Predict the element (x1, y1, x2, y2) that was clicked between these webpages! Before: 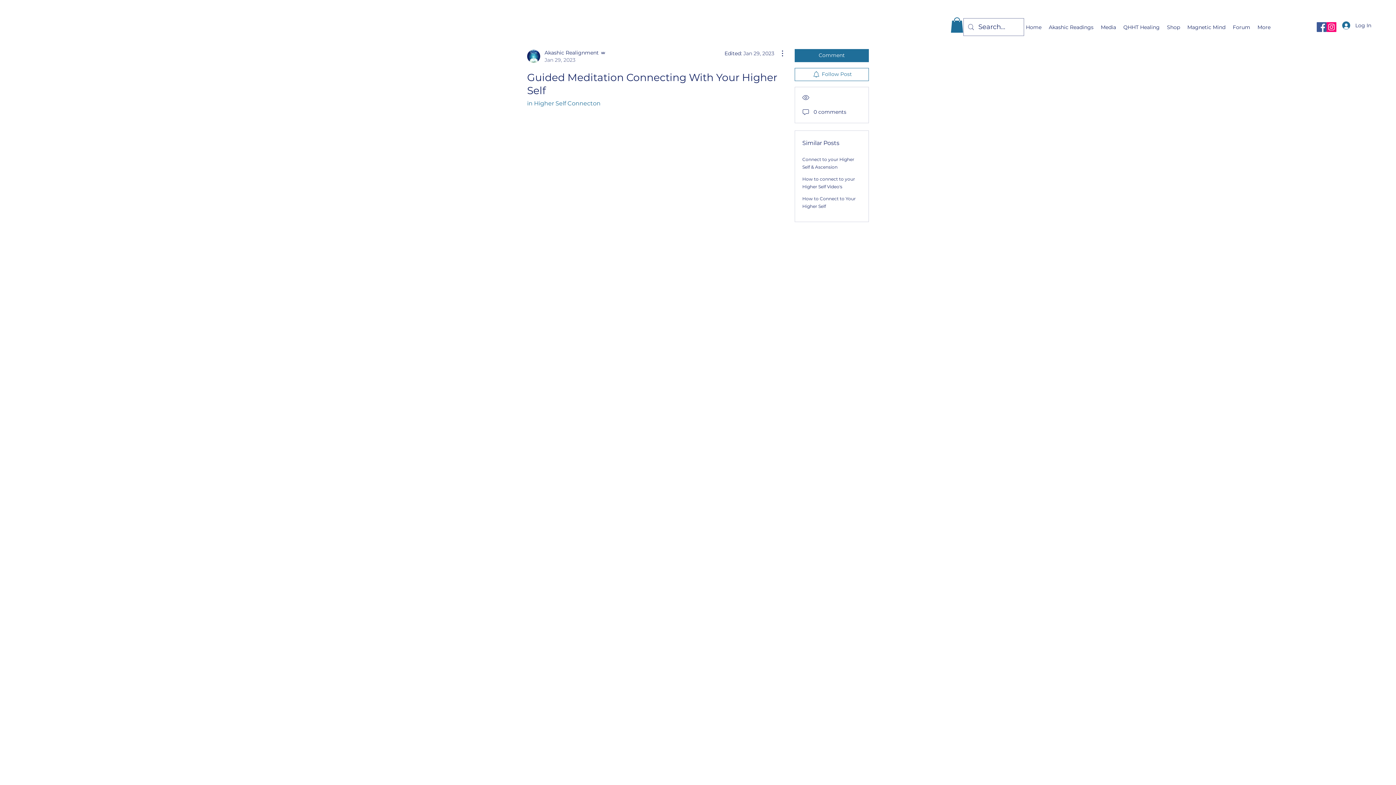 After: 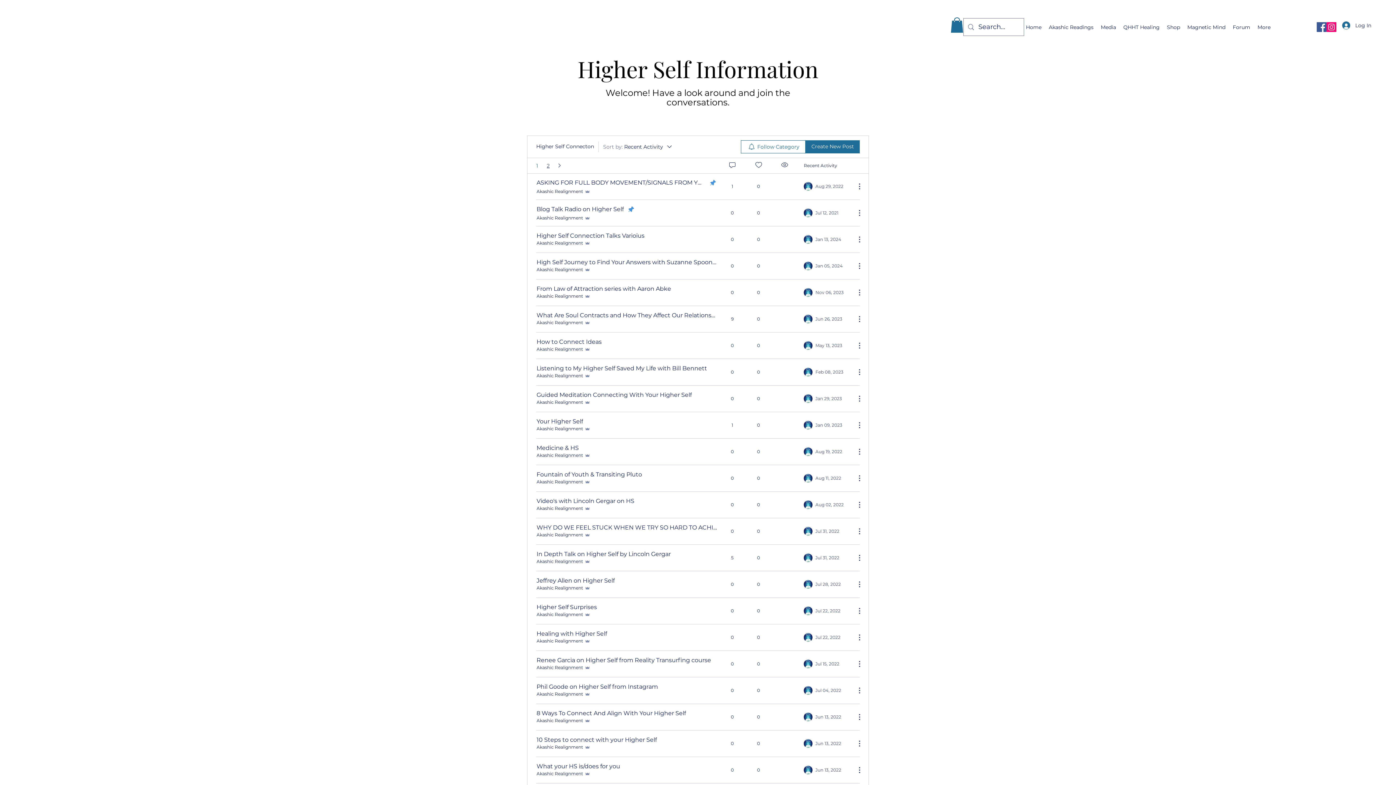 Action: bbox: (527, 99, 600, 106) label: in Higher Self Connecton